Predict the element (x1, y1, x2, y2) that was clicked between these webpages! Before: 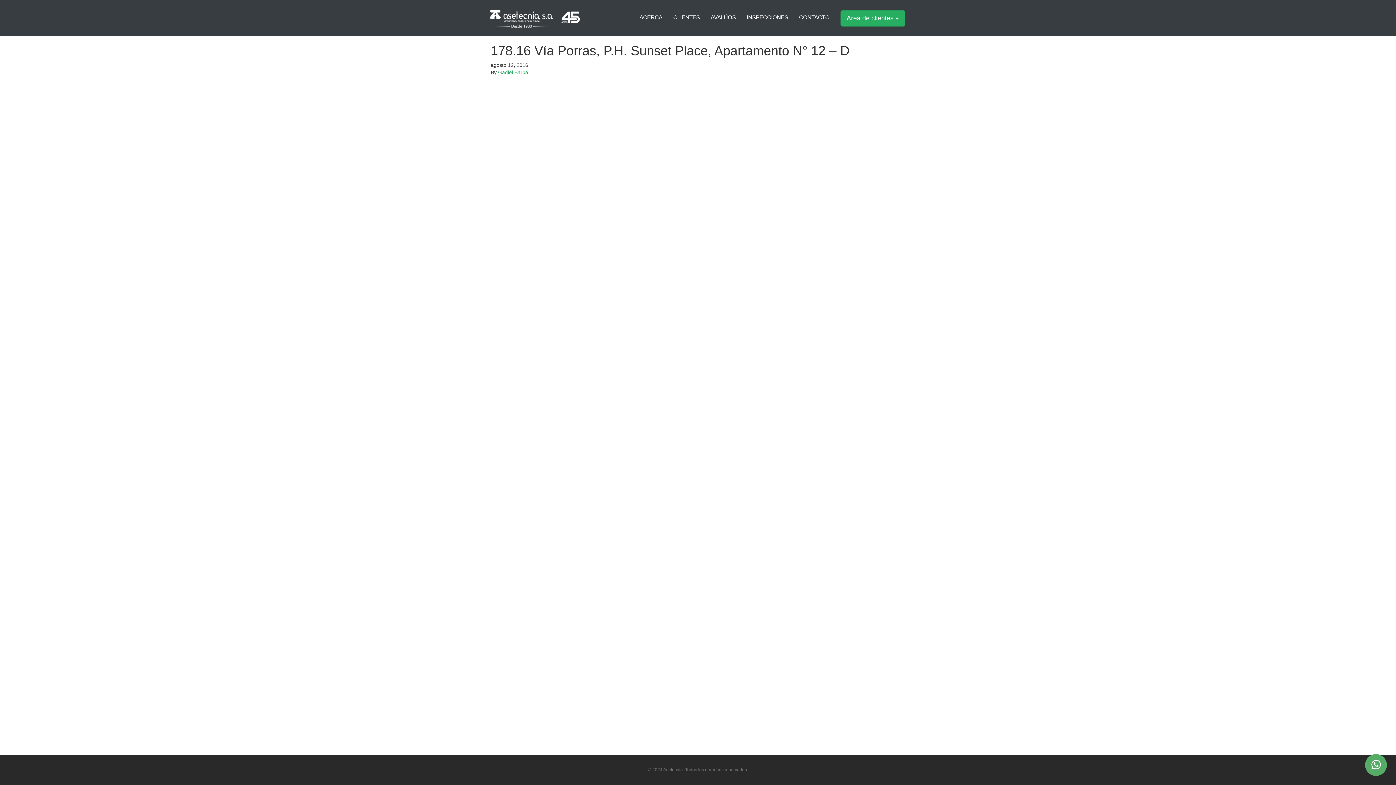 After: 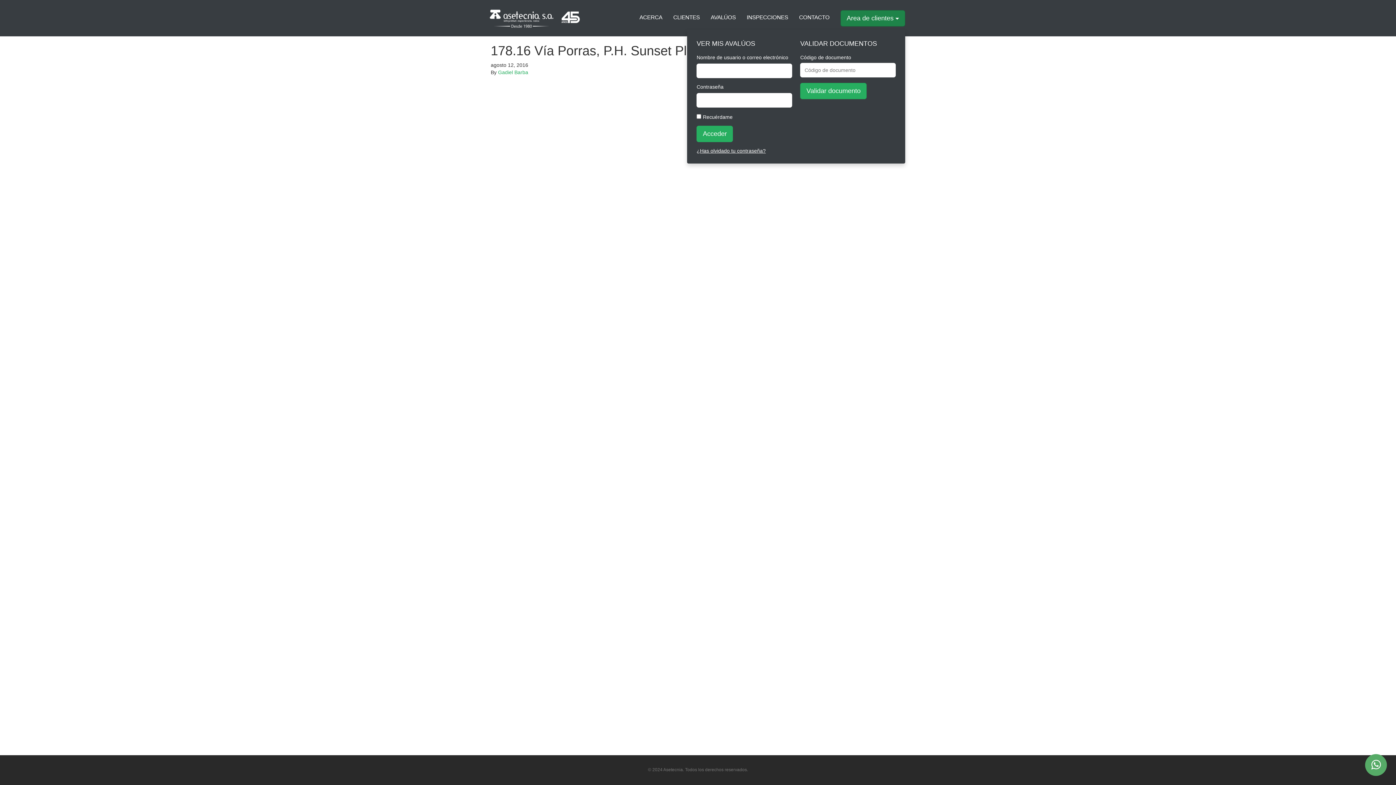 Action: bbox: (840, 10, 905, 26) label: Area de clientes 